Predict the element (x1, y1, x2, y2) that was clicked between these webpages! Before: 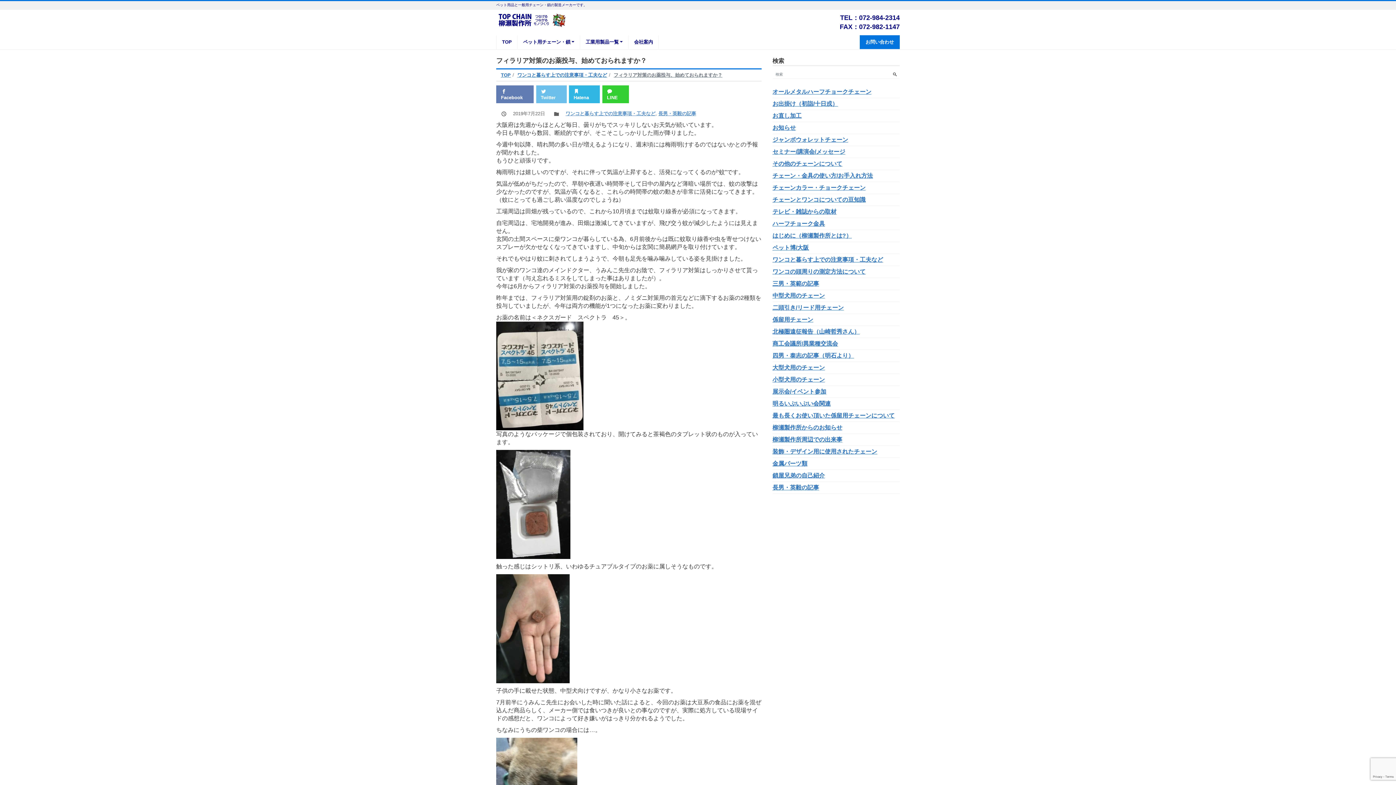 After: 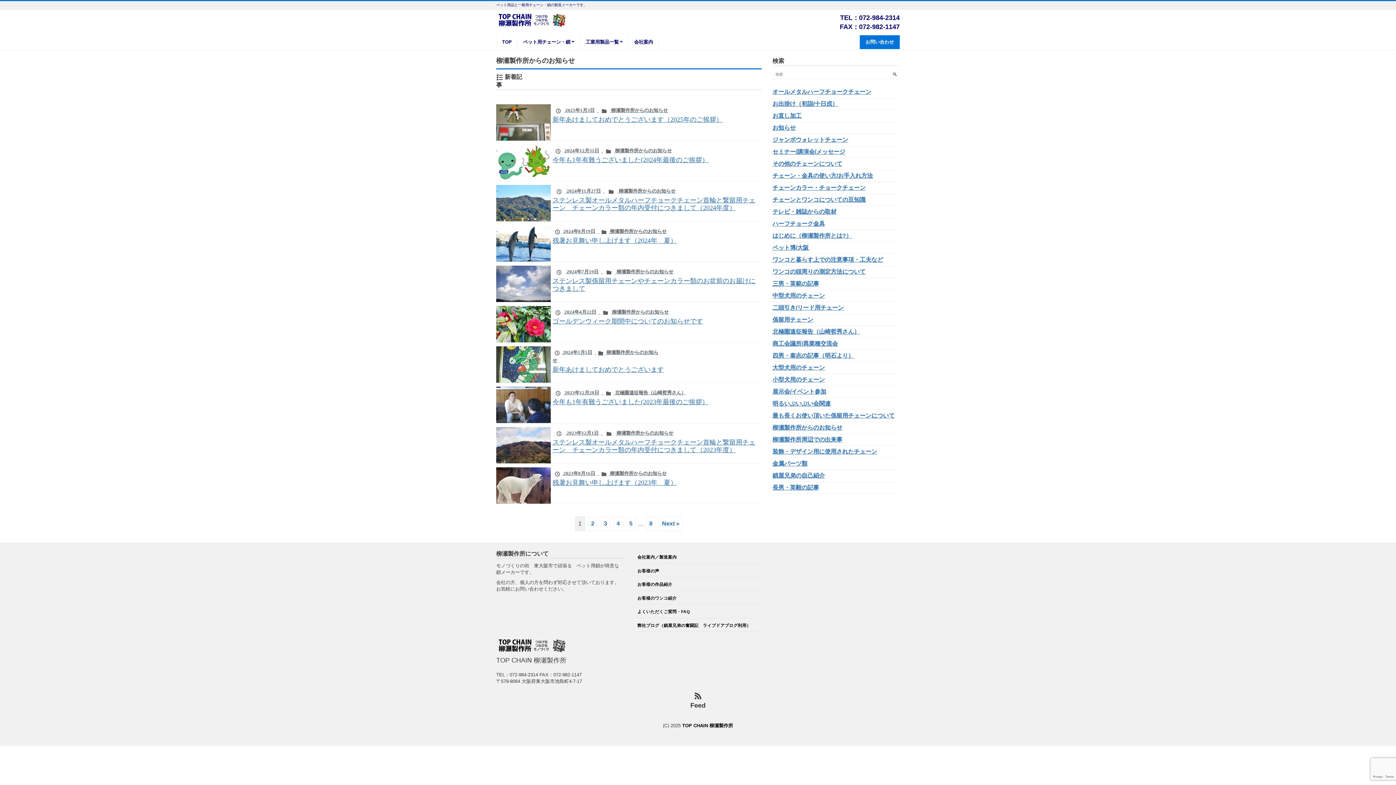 Action: bbox: (772, 422, 842, 433) label: 柳瀬製作所からのお知らせ